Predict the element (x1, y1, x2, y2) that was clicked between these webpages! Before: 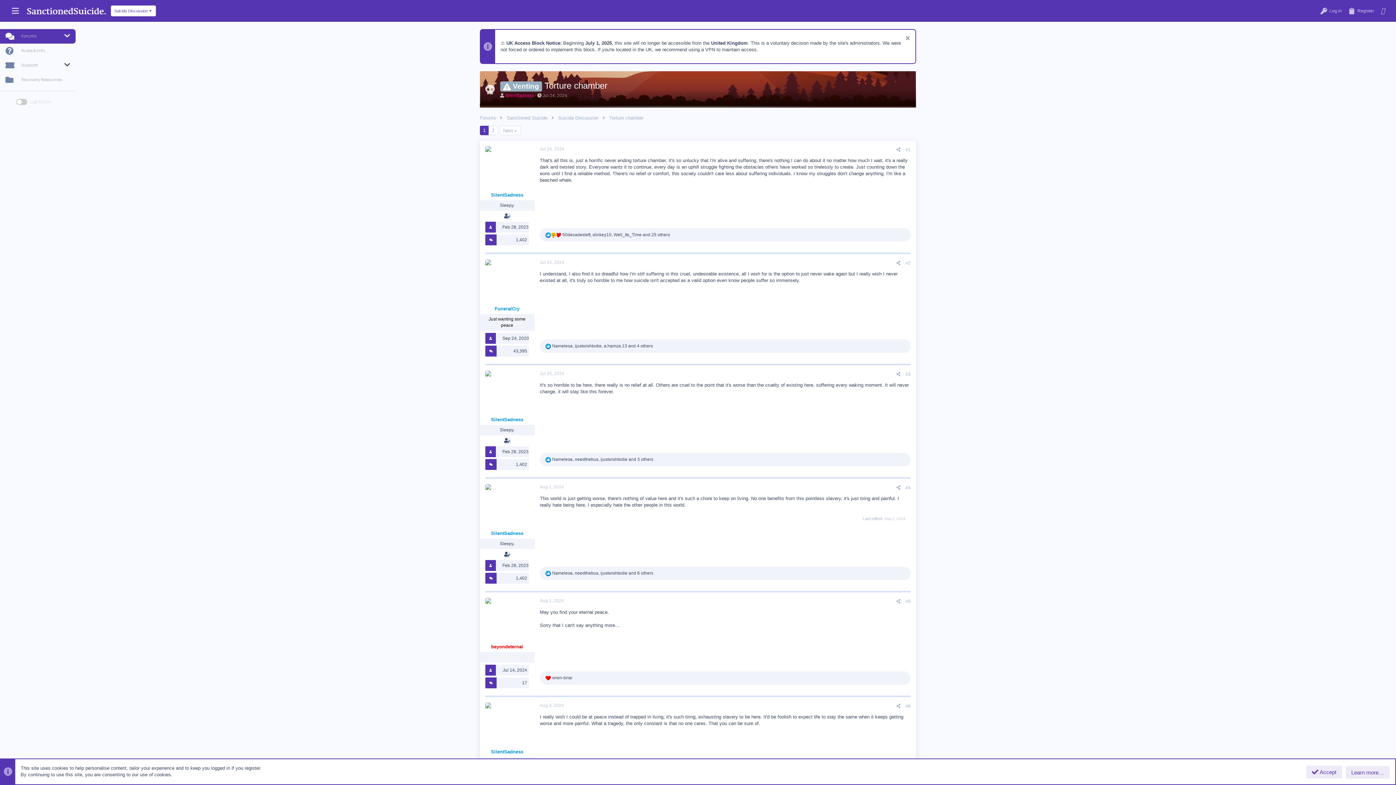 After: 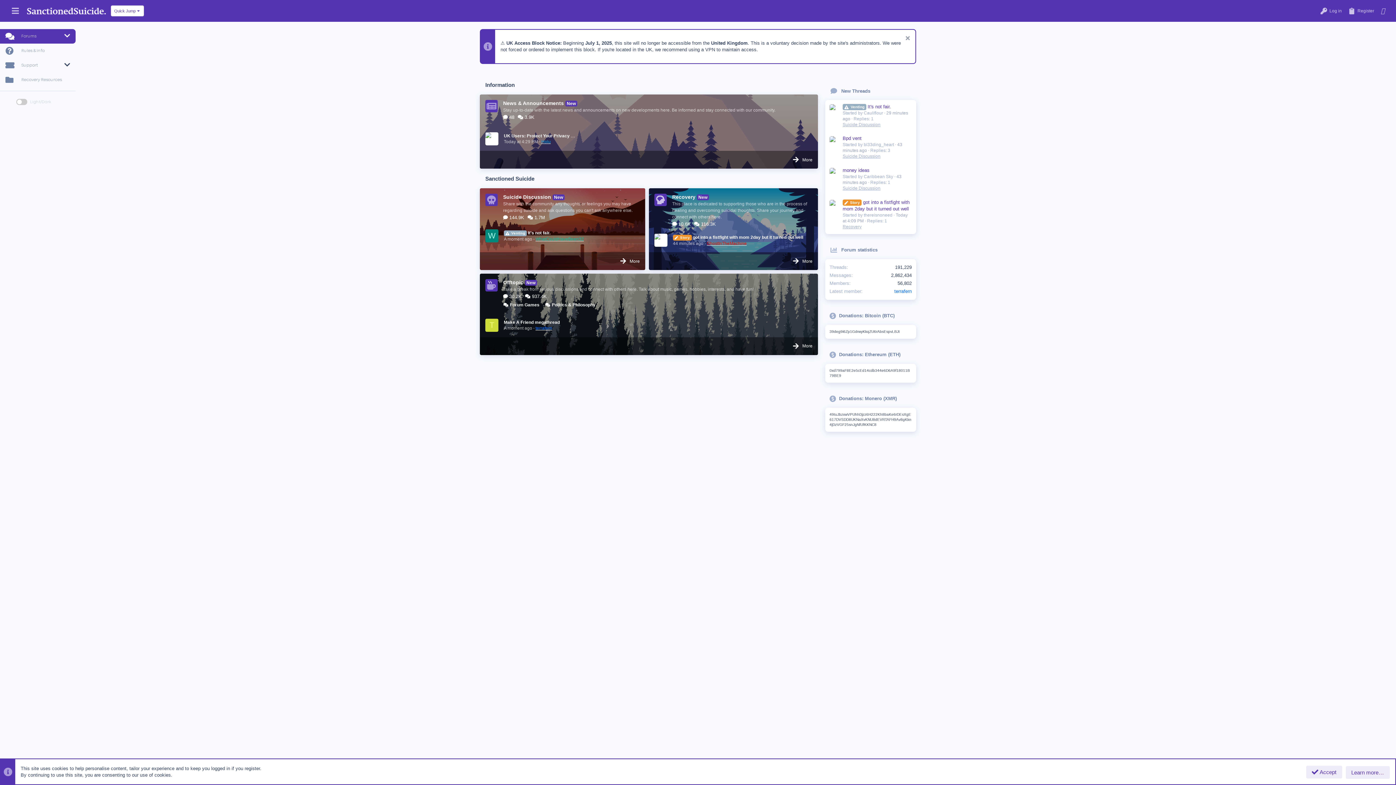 Action: bbox: (25, 6, 107, 15)